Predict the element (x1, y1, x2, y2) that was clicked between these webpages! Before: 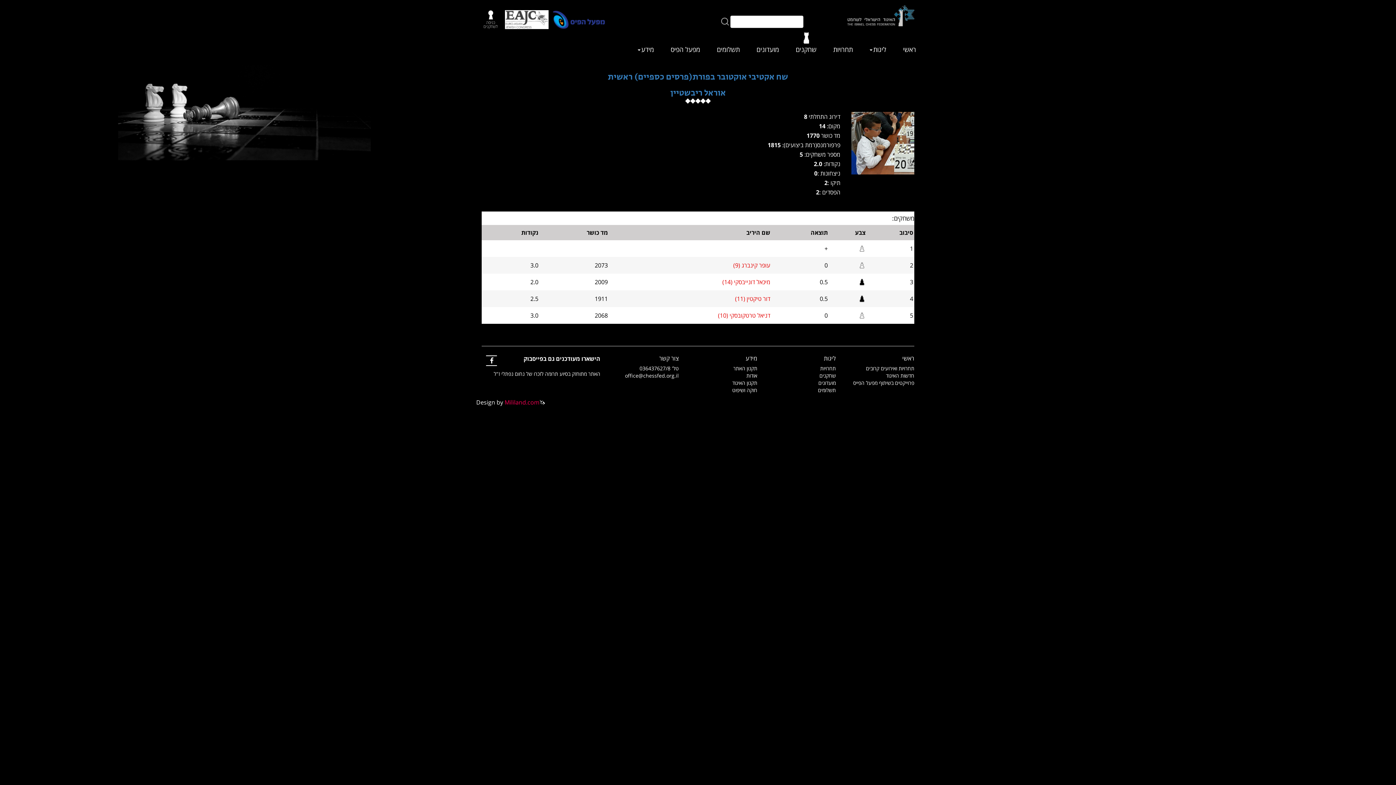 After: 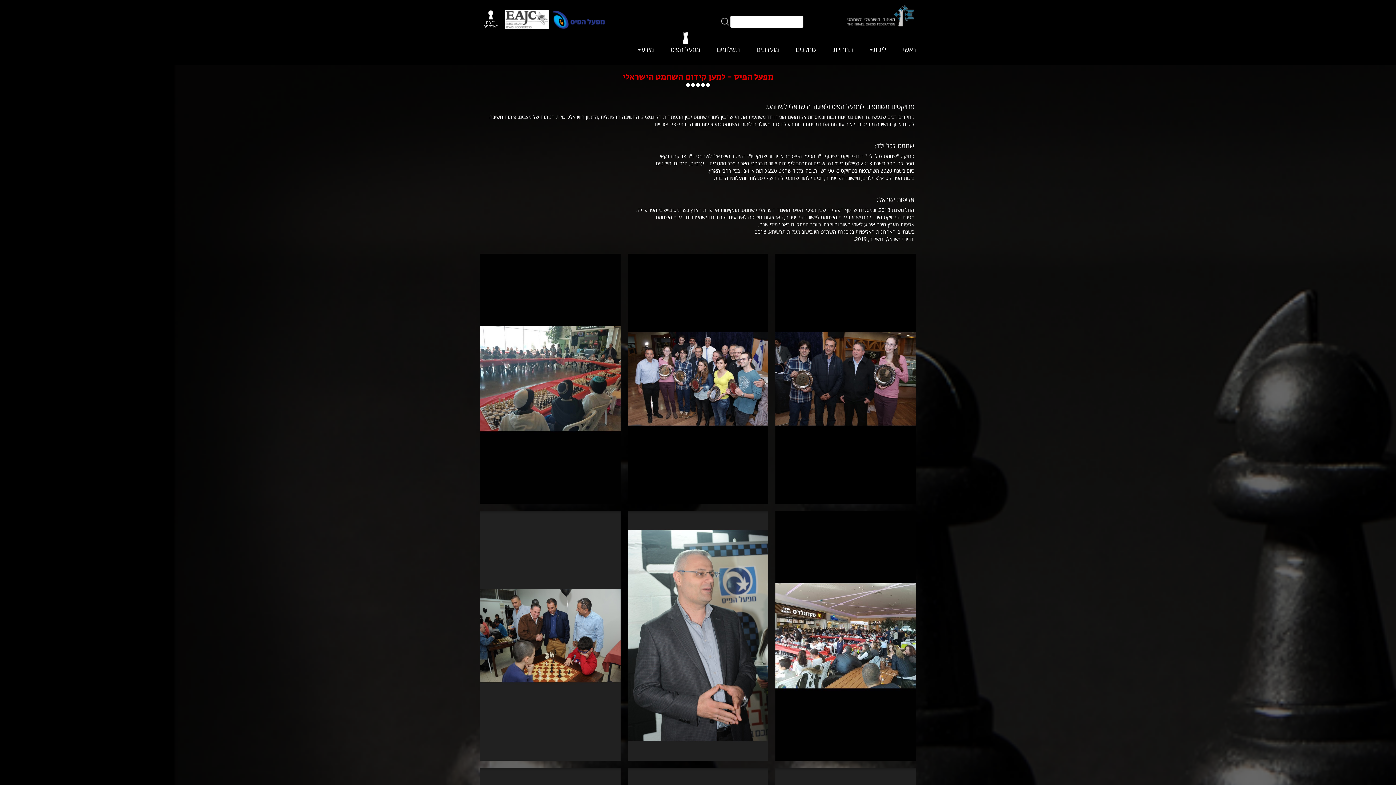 Action: label: פרוייקטים בשיתוף מפעל הפייס bbox: (853, 379, 914, 386)